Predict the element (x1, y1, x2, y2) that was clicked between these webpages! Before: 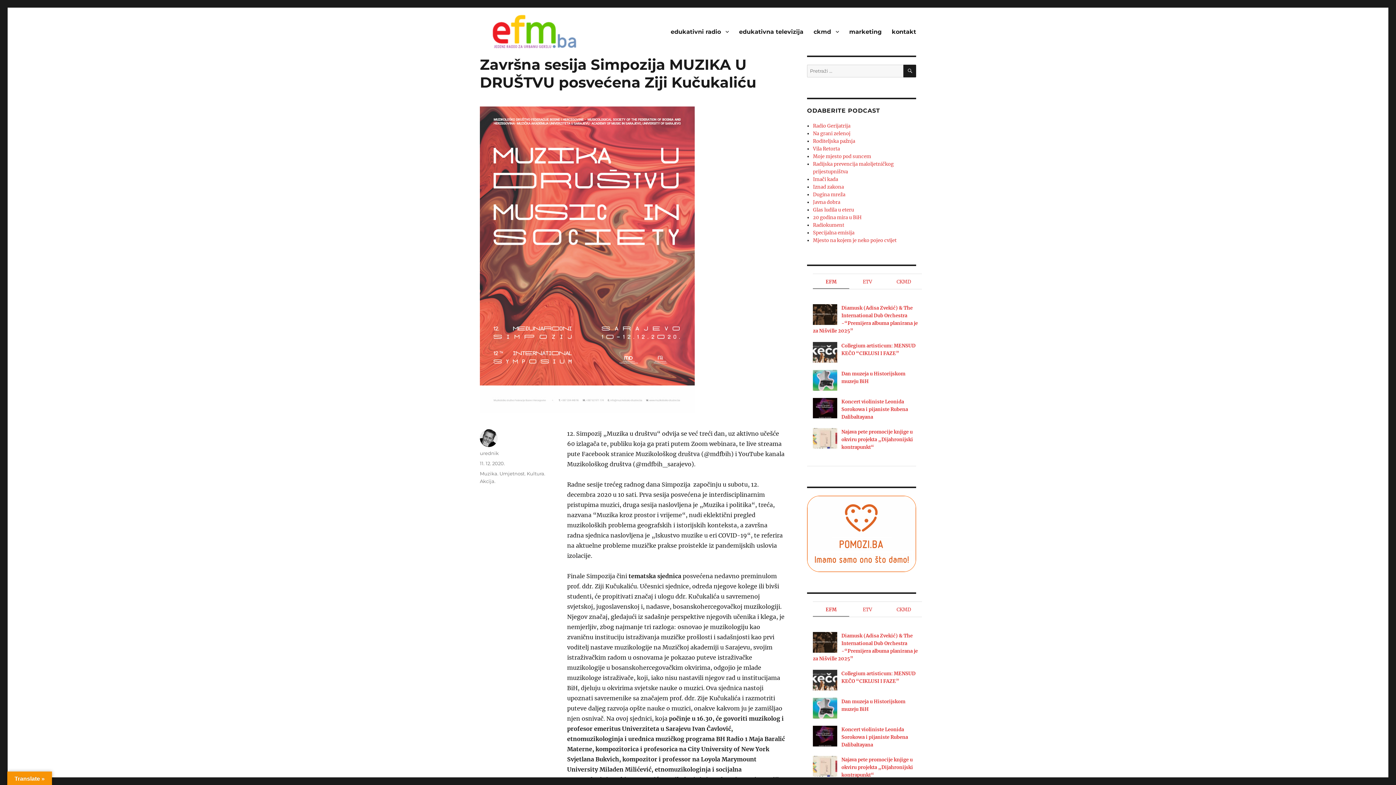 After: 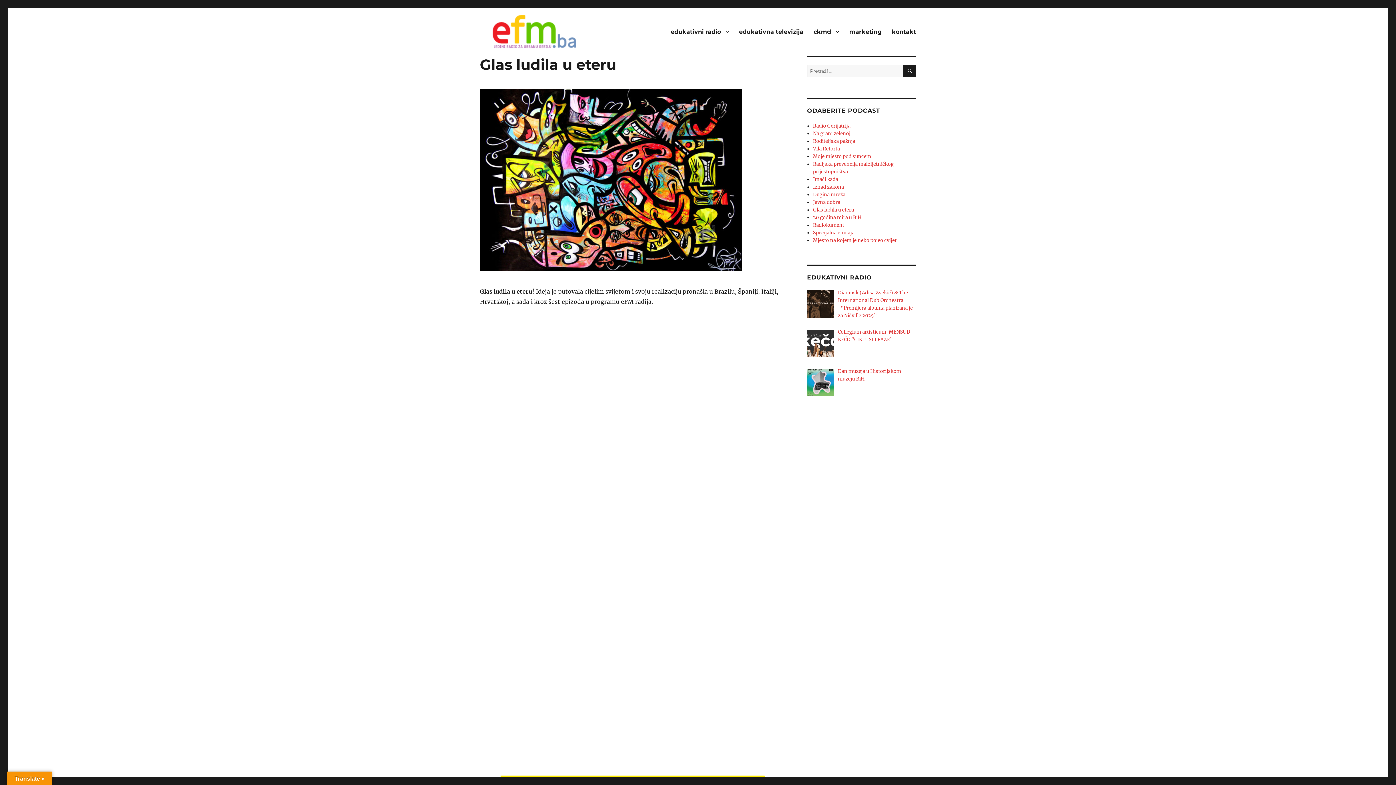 Action: label: Glas ludila u eteru bbox: (813, 206, 854, 213)